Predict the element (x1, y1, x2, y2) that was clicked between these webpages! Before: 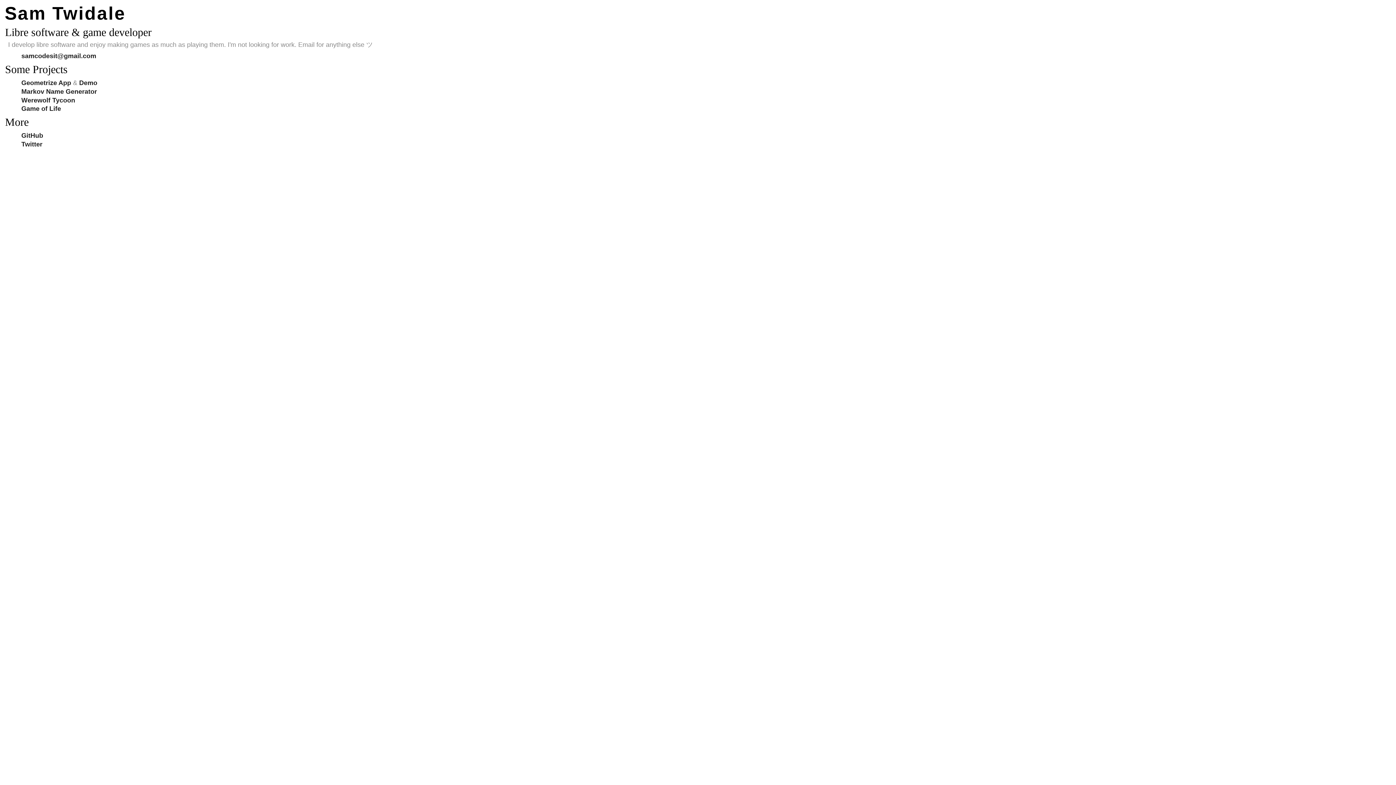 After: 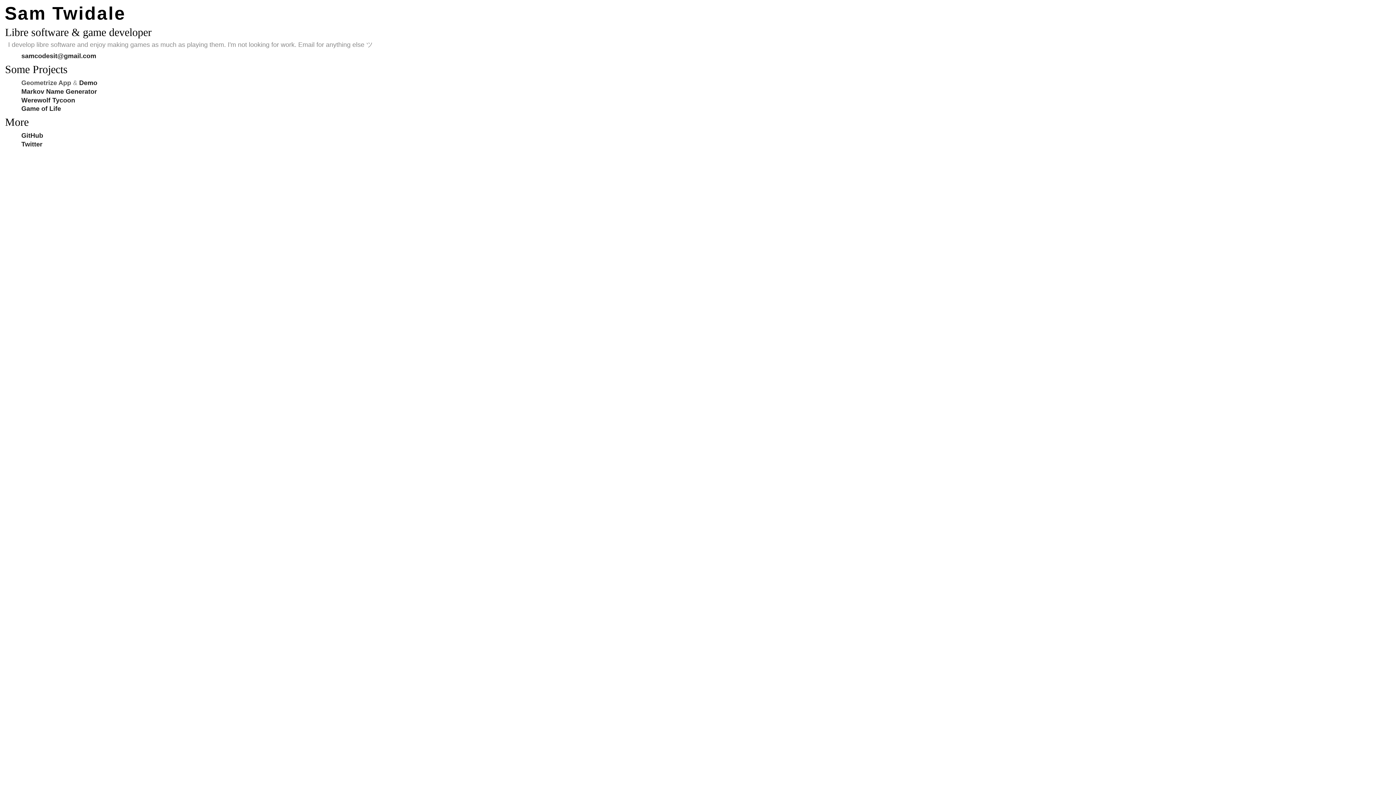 Action: bbox: (21, 79, 71, 86) label: Geometrize App